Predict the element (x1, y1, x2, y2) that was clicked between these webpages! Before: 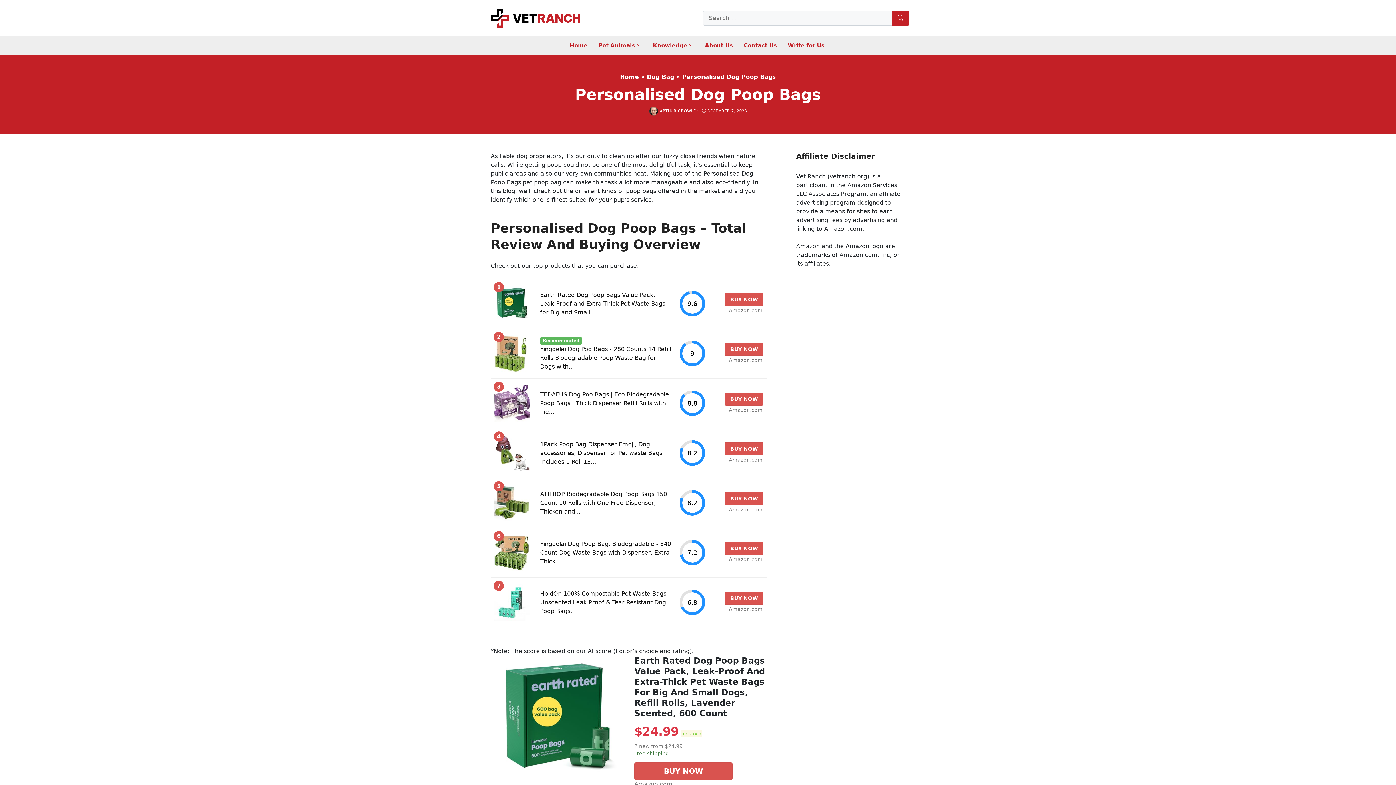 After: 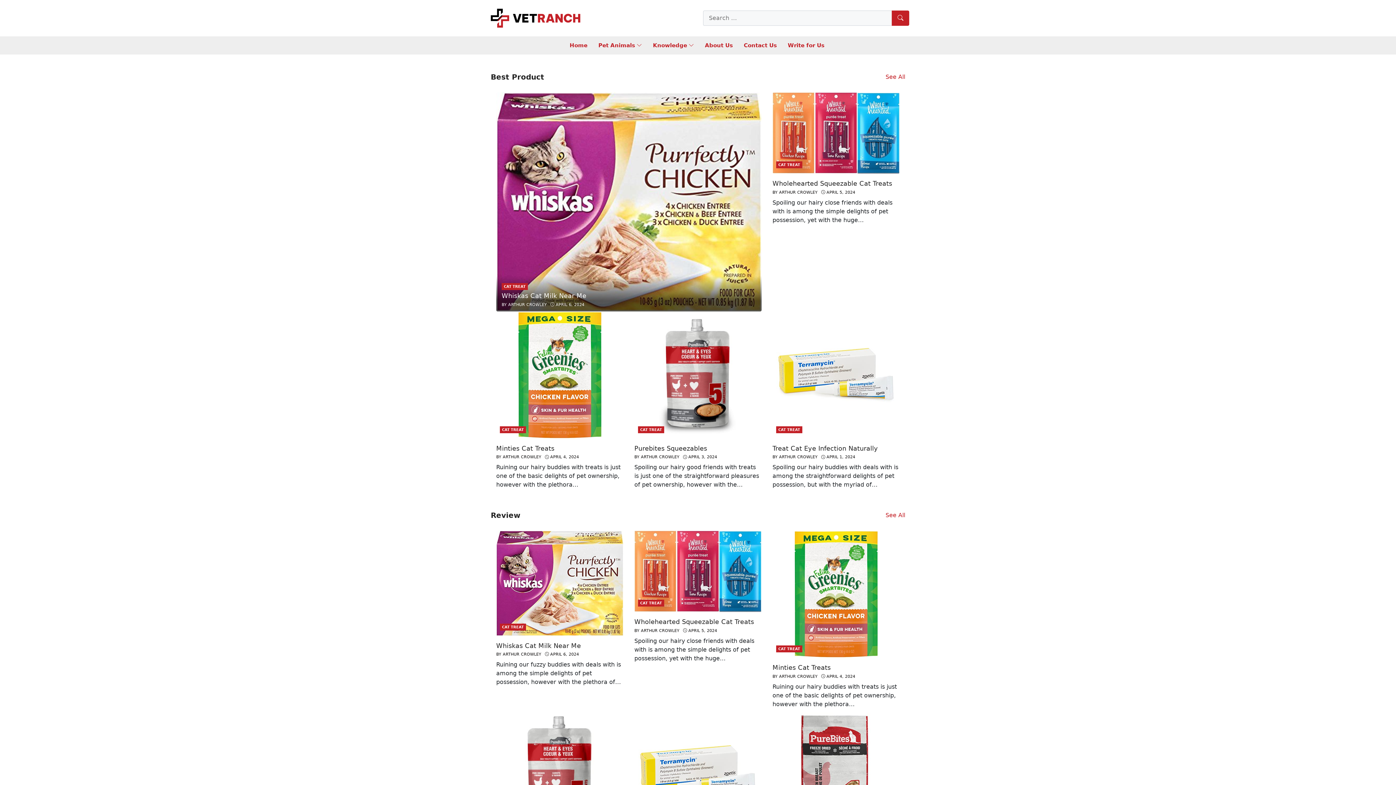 Action: bbox: (490, 14, 581, 21)